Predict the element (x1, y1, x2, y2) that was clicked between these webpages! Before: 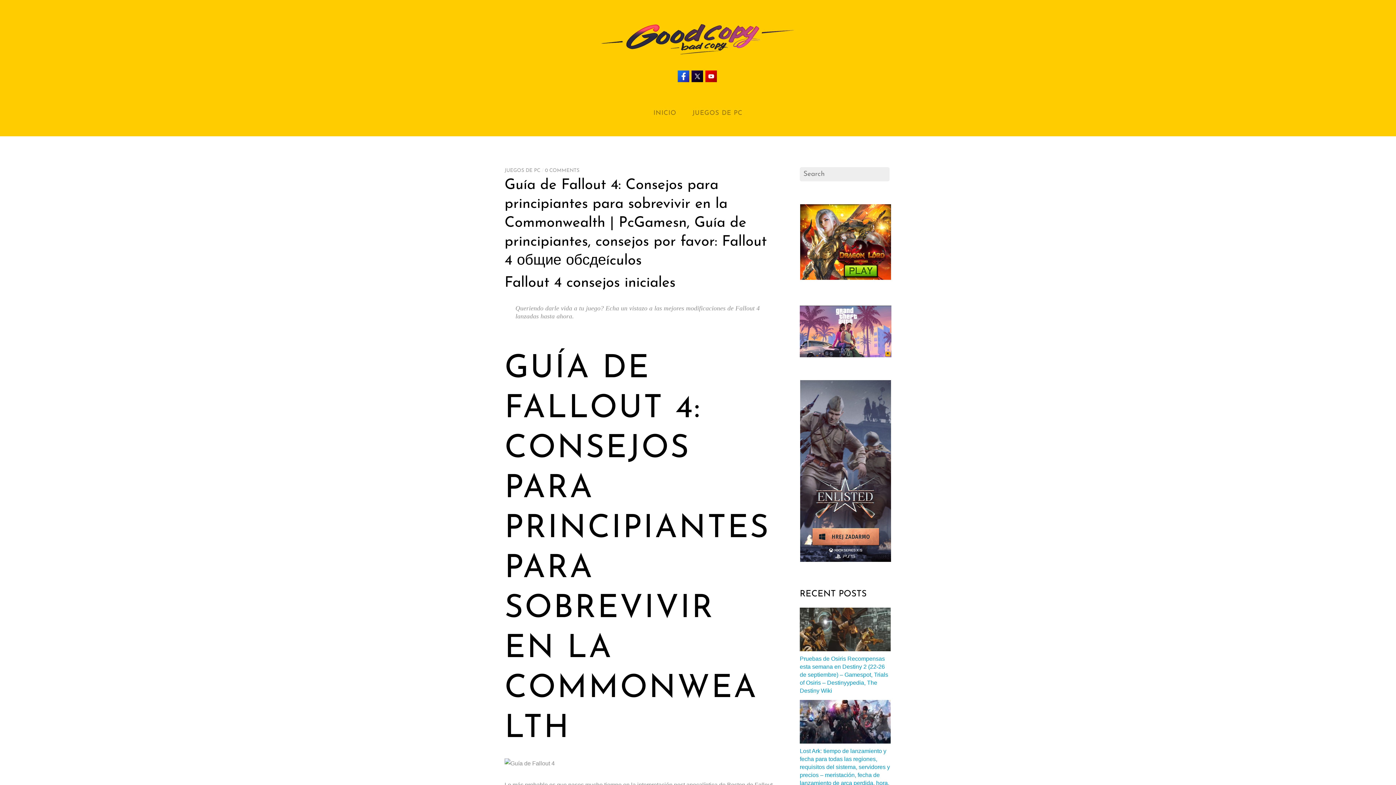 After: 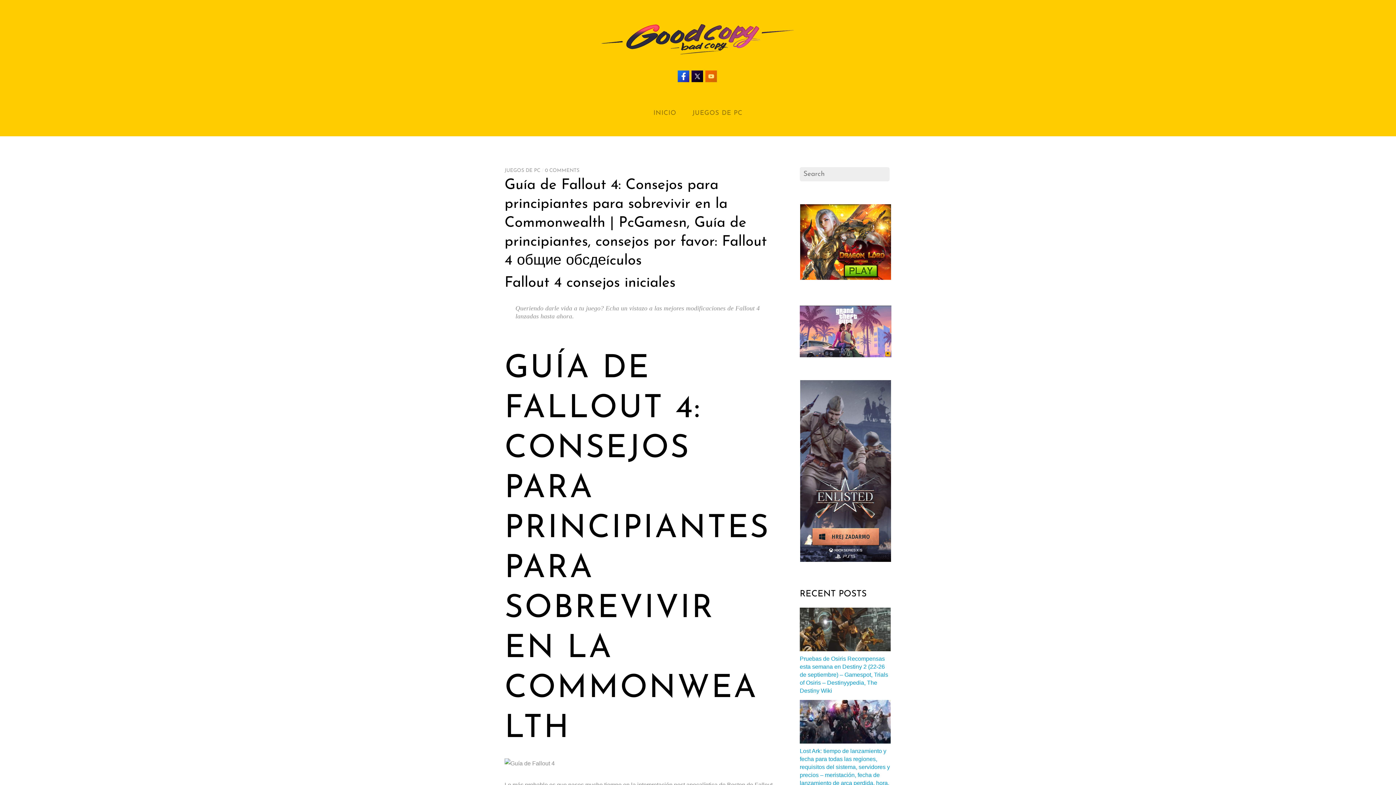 Action: bbox: (705, 72, 717, 78)